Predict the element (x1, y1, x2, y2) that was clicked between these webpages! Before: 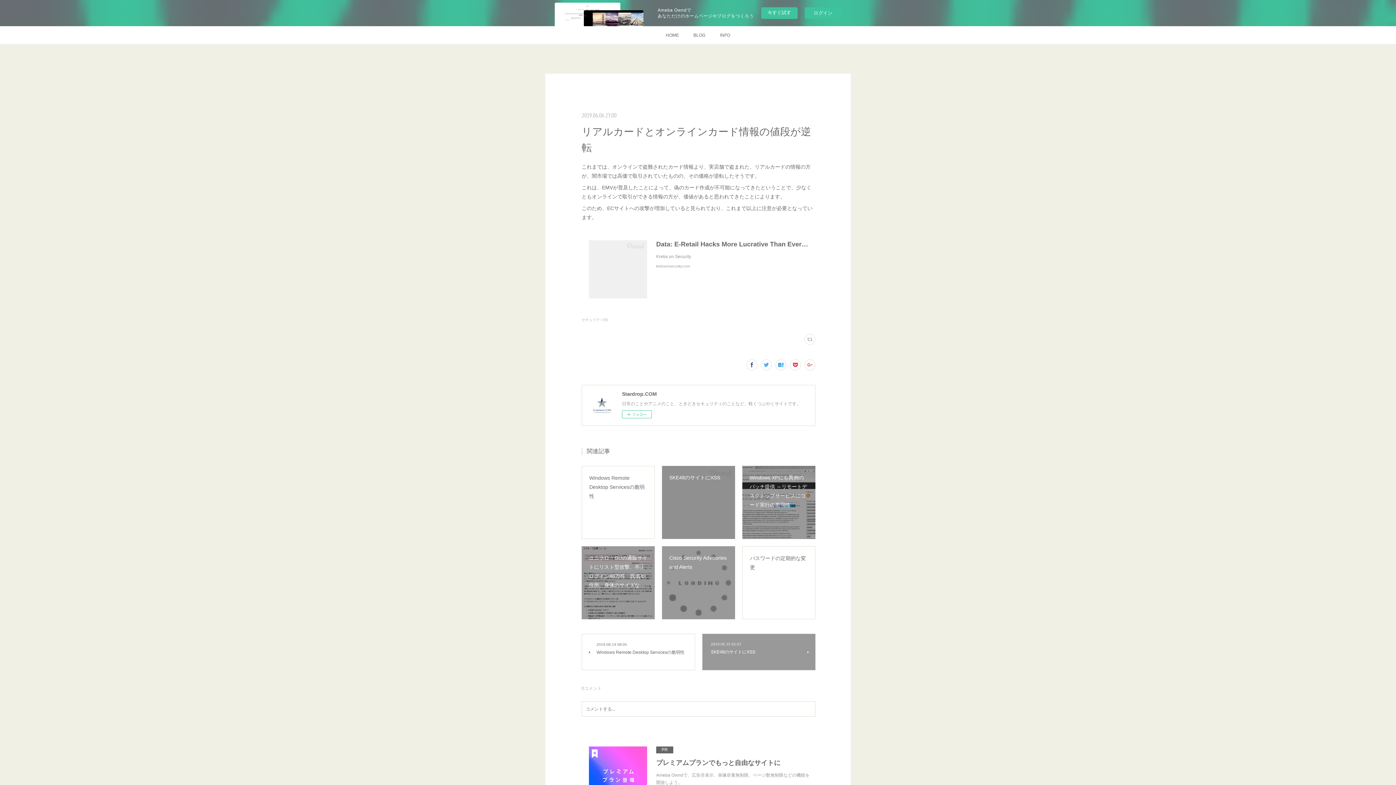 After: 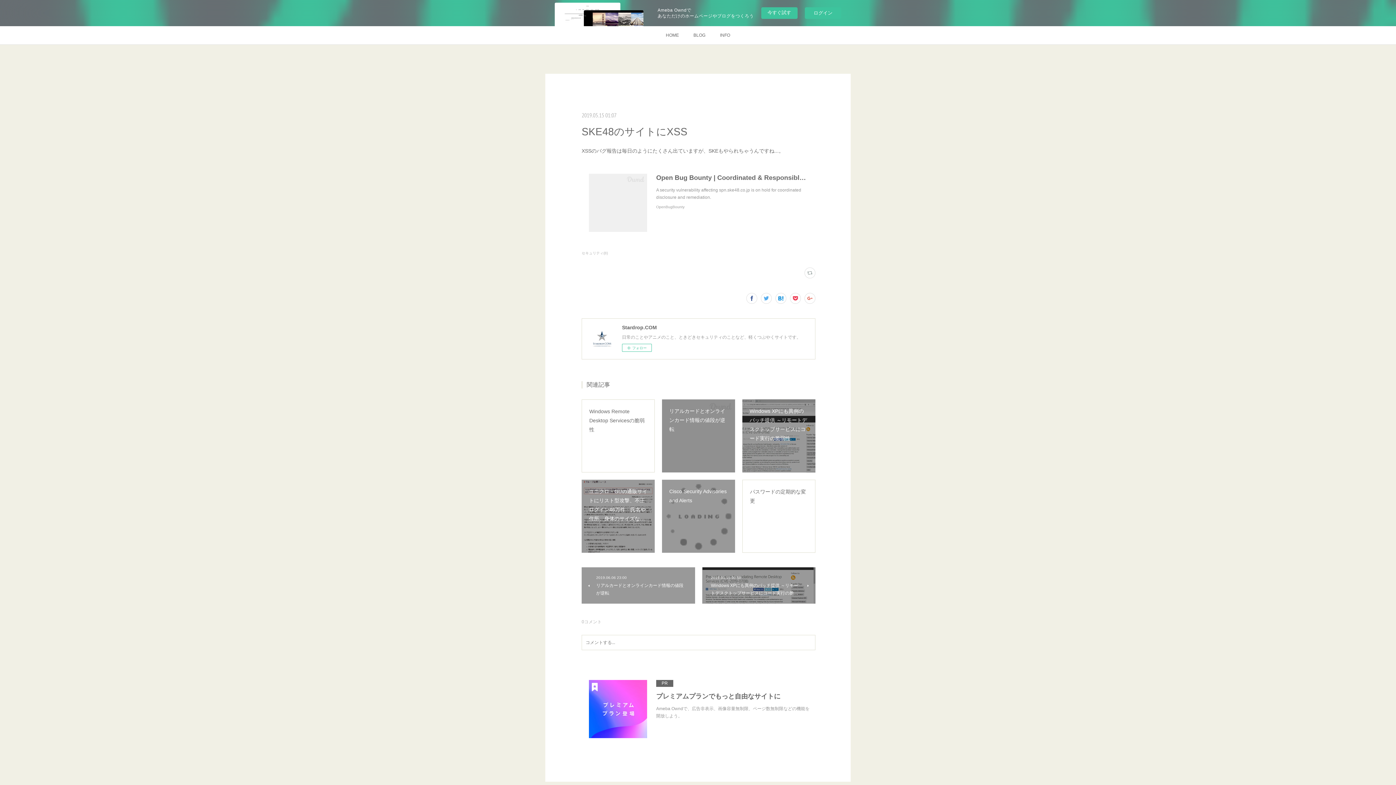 Action: bbox: (702, 634, 815, 670) label: 2019.05.15 01:07
SKE48のサイトにXSS